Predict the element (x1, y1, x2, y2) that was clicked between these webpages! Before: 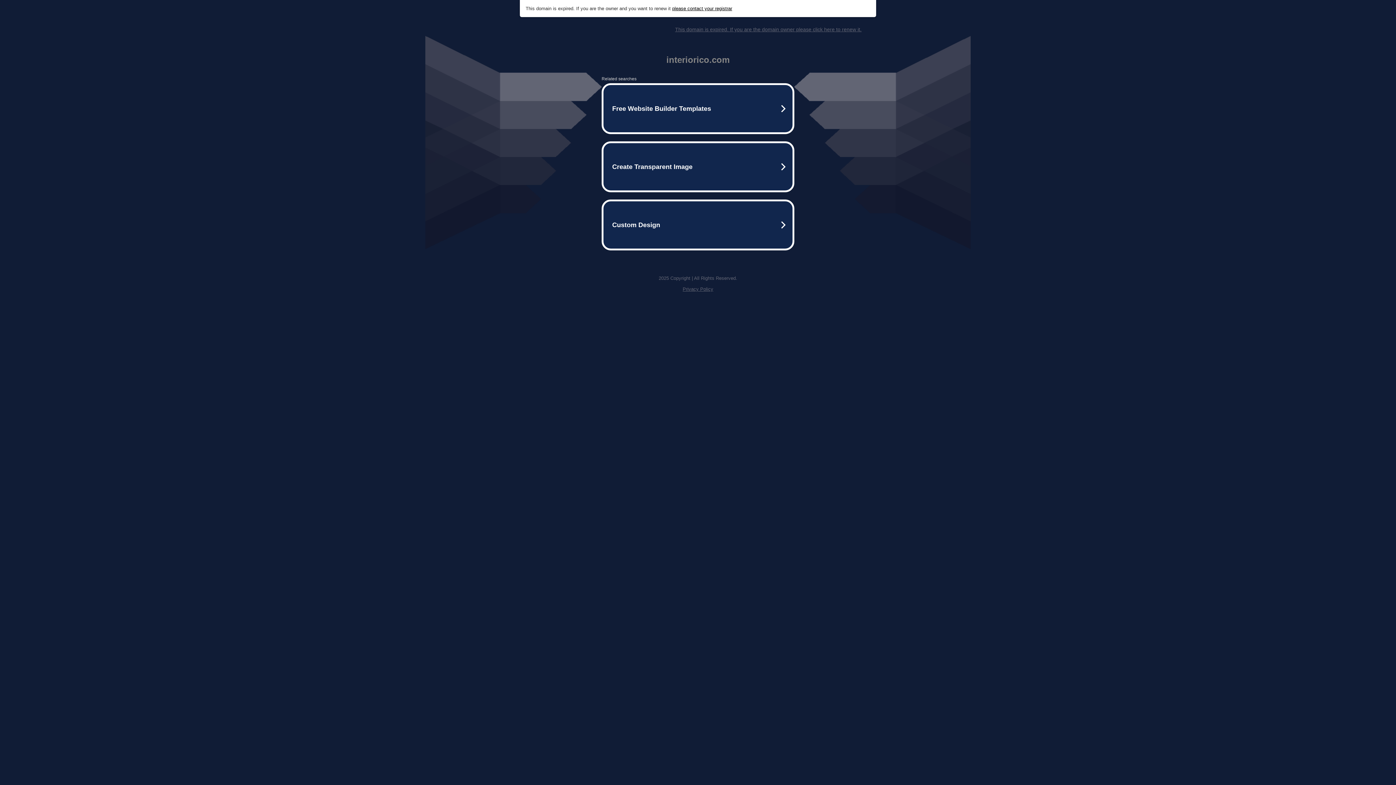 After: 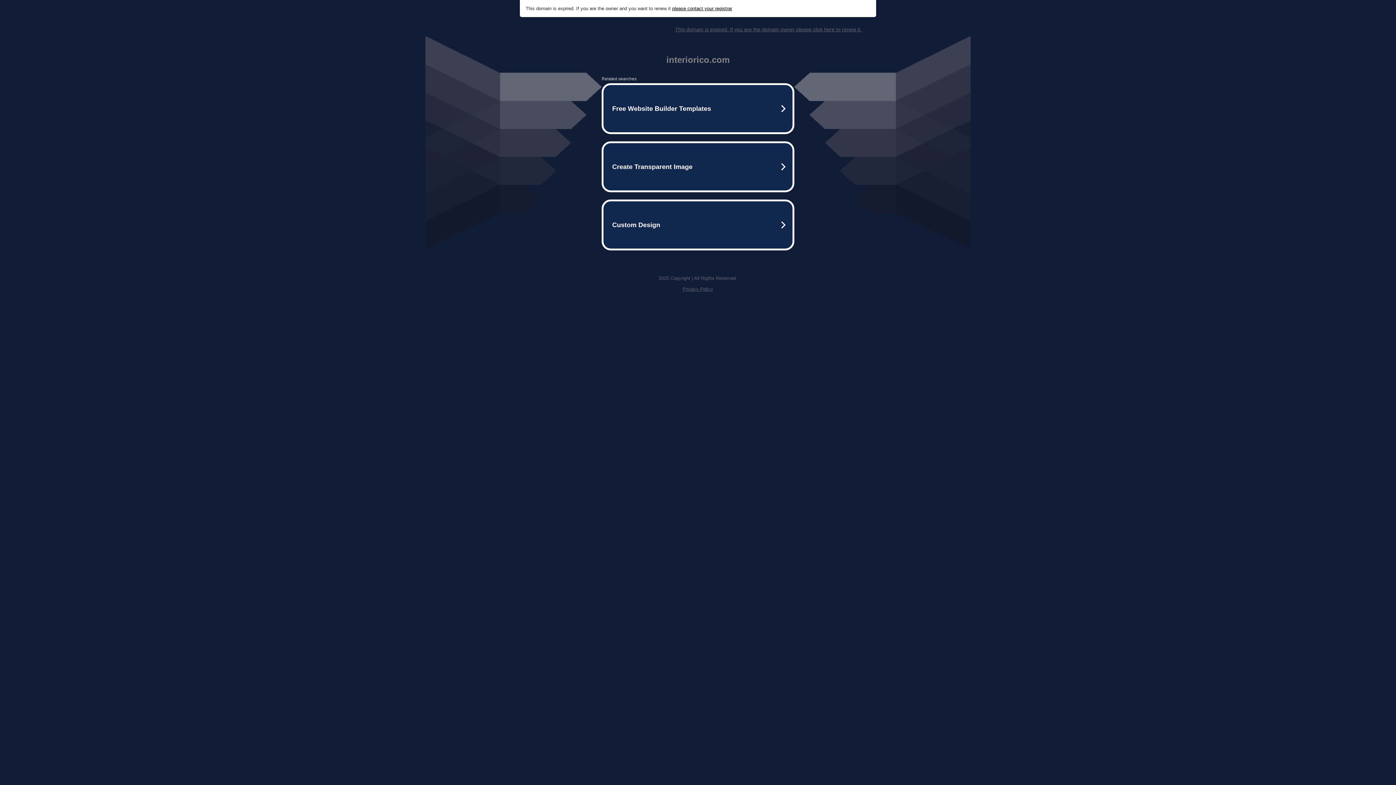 Action: bbox: (682, 286, 713, 292) label: Privacy Policy